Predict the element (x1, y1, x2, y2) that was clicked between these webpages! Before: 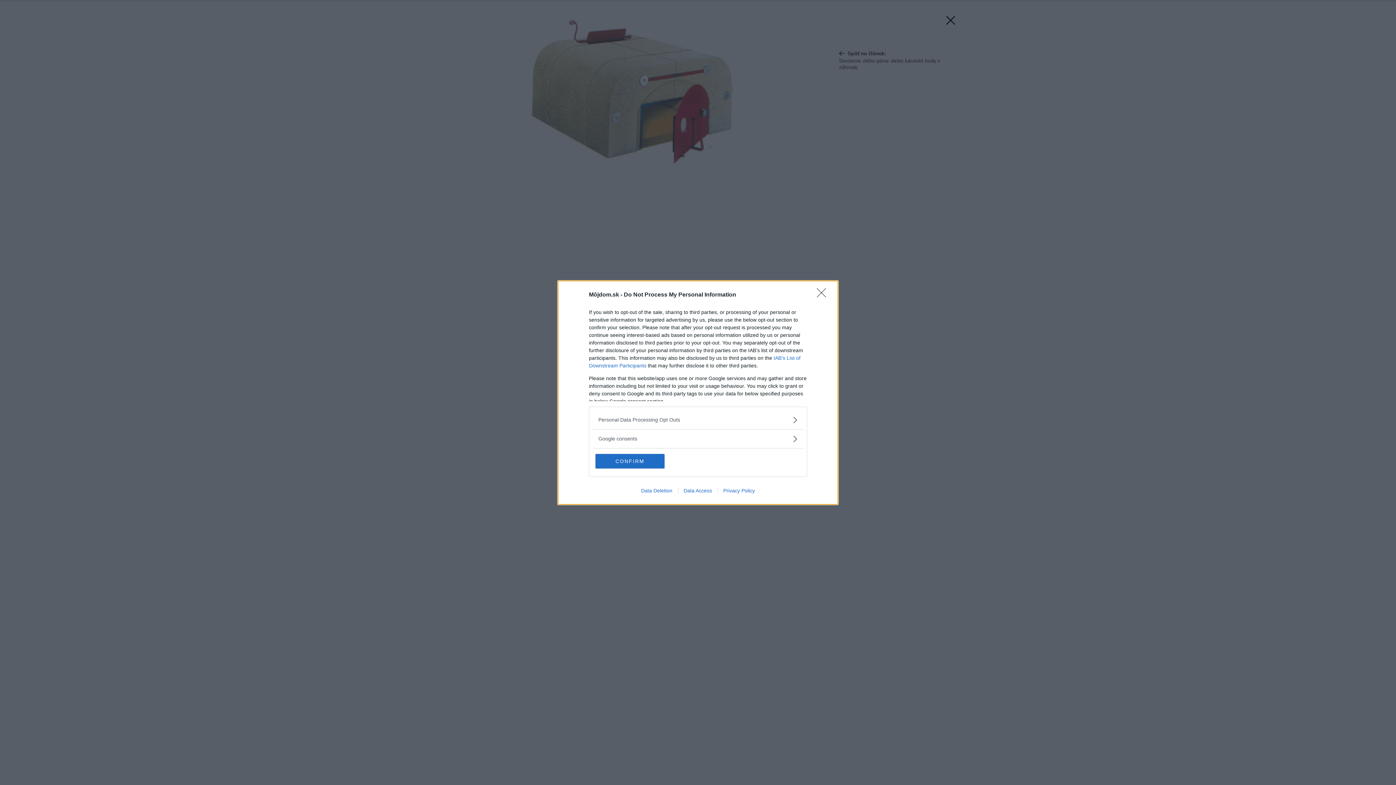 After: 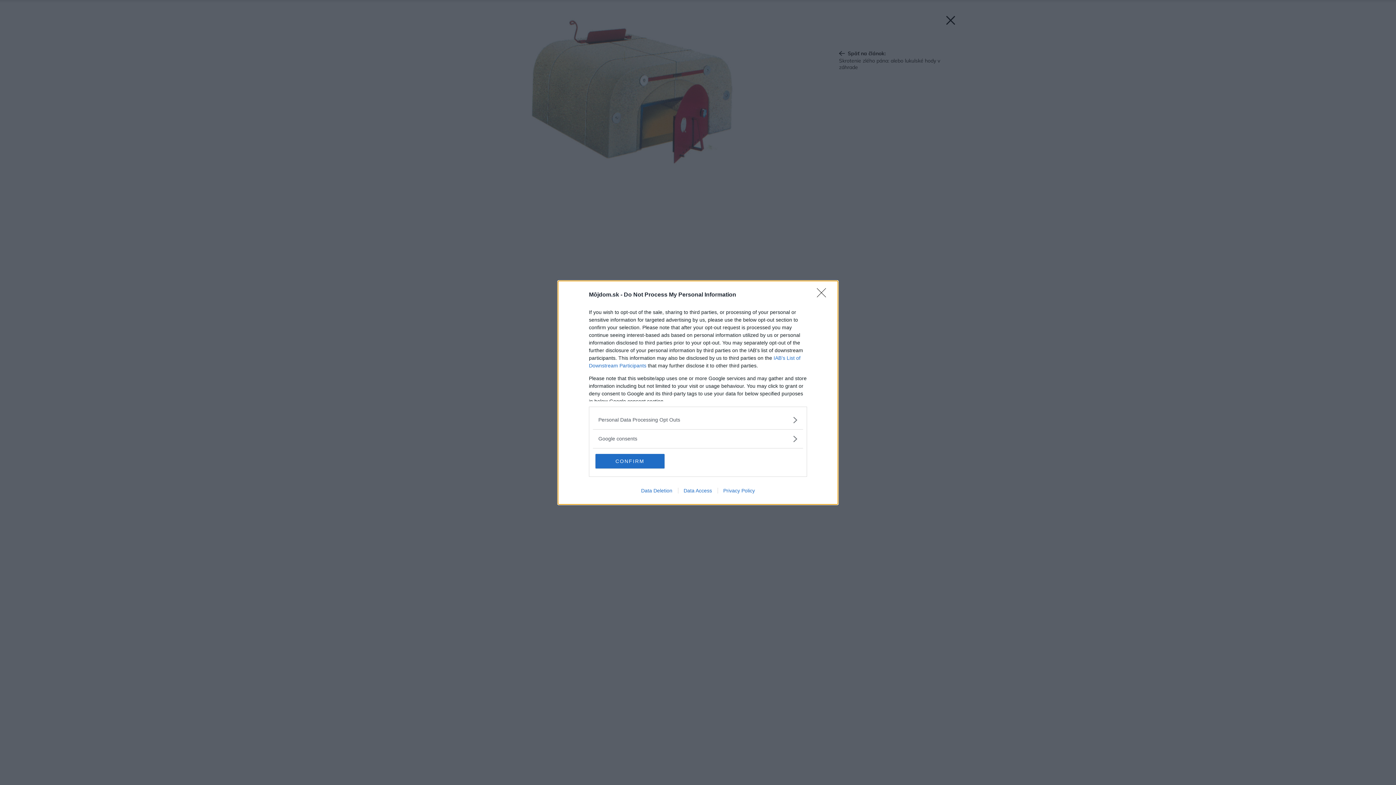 Action: label: Privacy Policy bbox: (717, 487, 760, 493)